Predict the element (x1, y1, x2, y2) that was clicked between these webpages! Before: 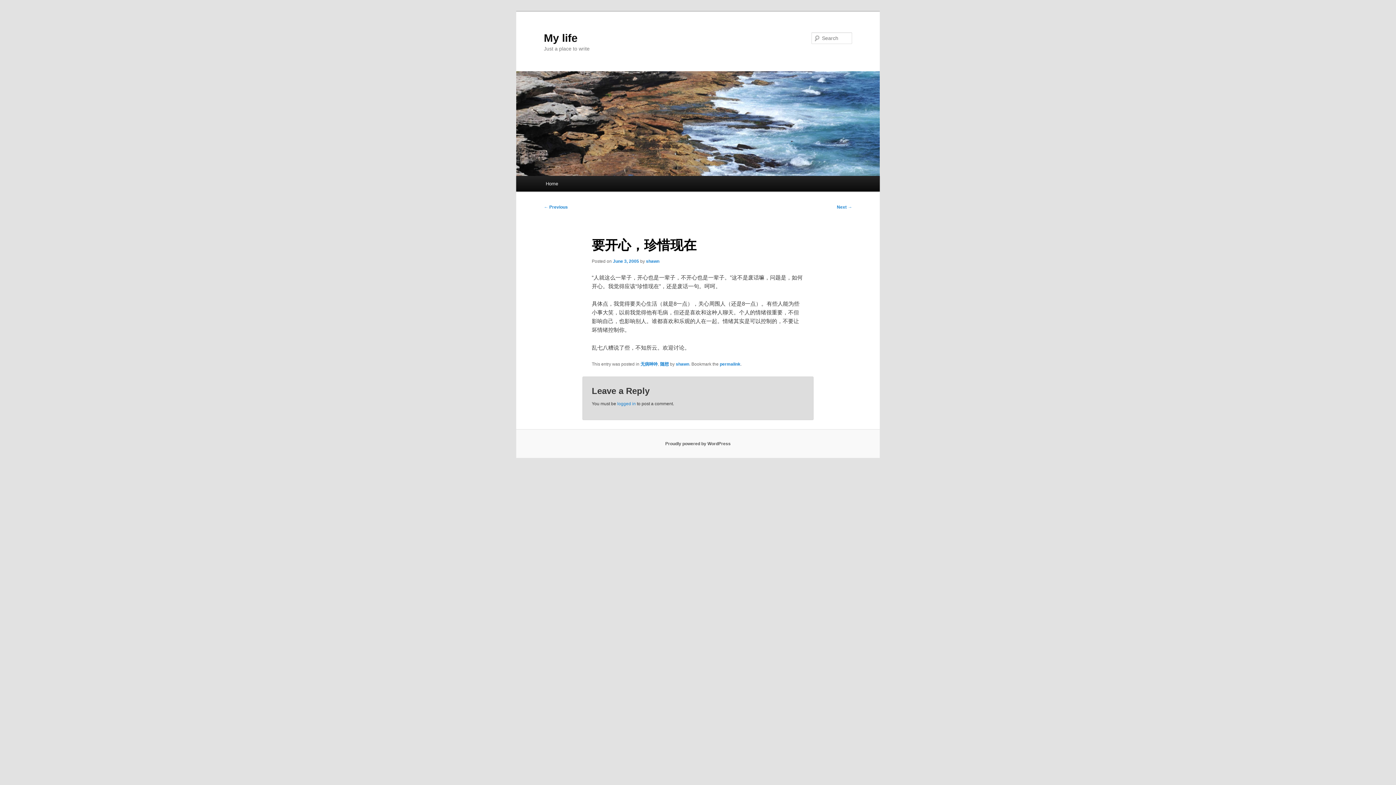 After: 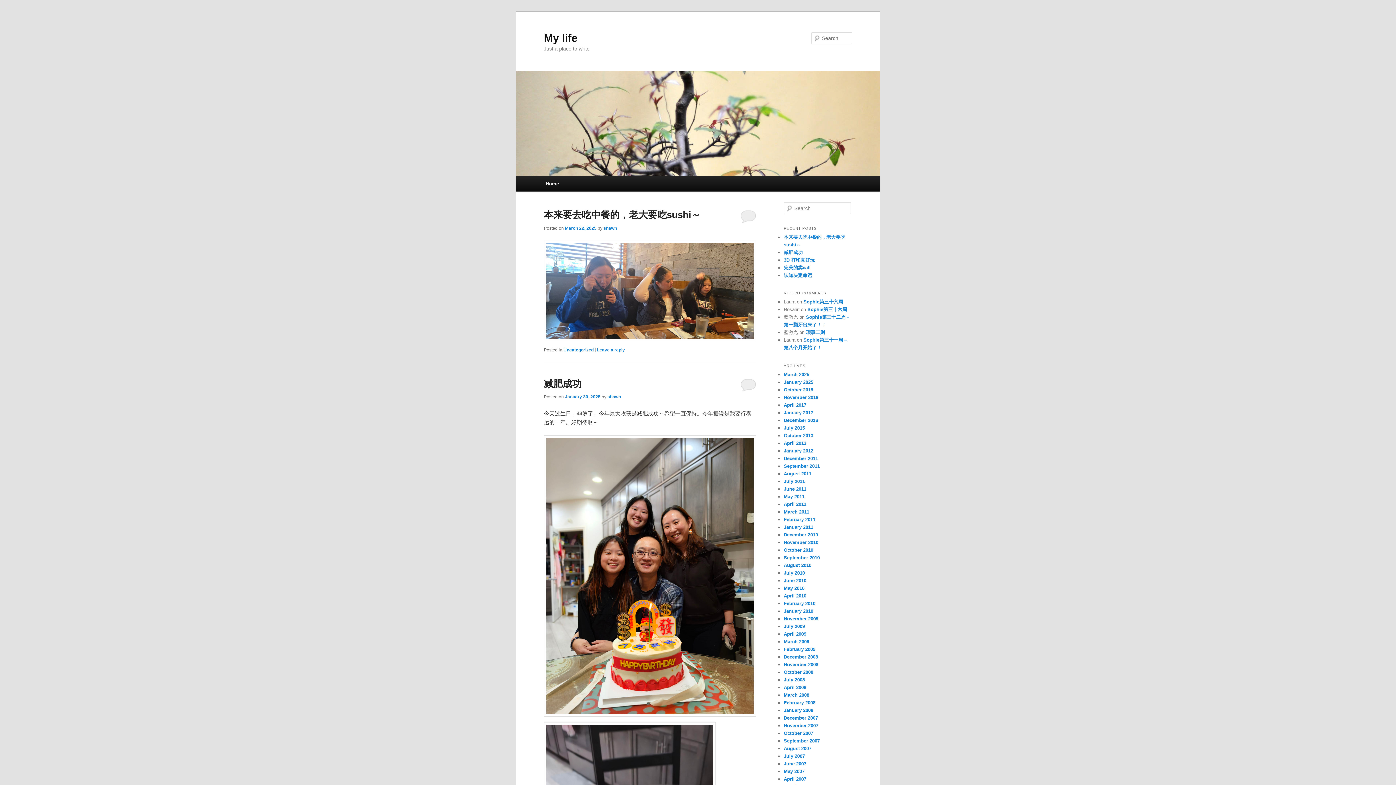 Action: label: My life bbox: (544, 31, 577, 43)